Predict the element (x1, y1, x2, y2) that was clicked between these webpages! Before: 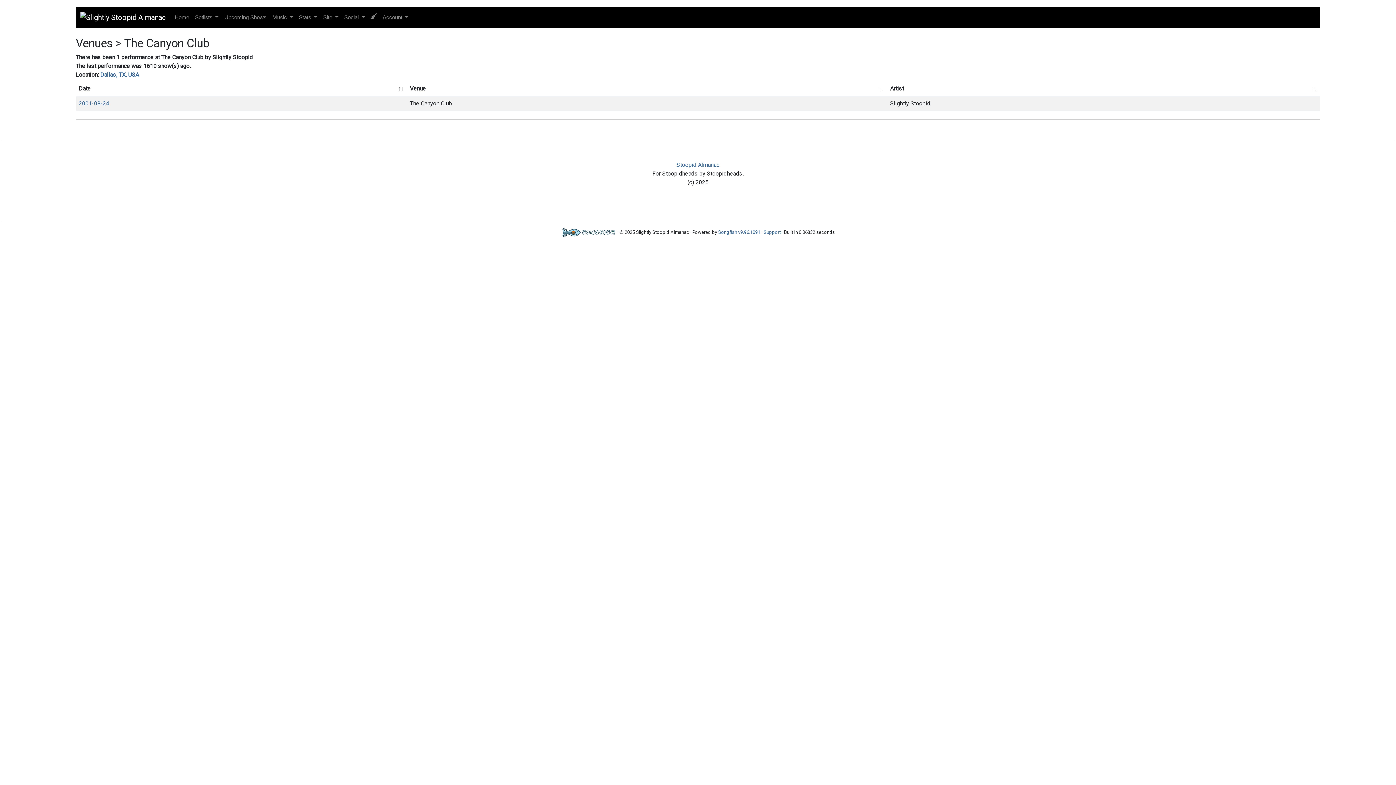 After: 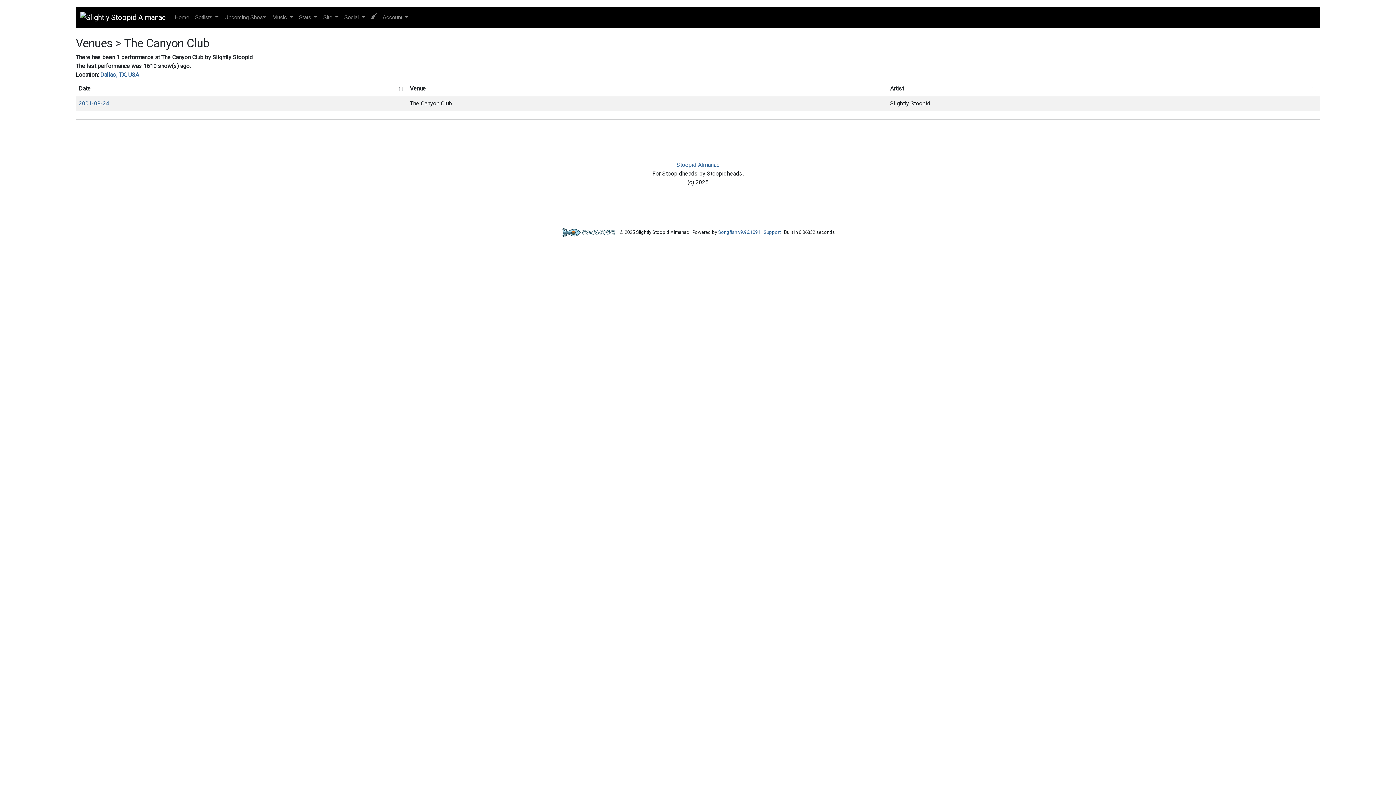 Action: label: Support bbox: (763, 229, 780, 235)